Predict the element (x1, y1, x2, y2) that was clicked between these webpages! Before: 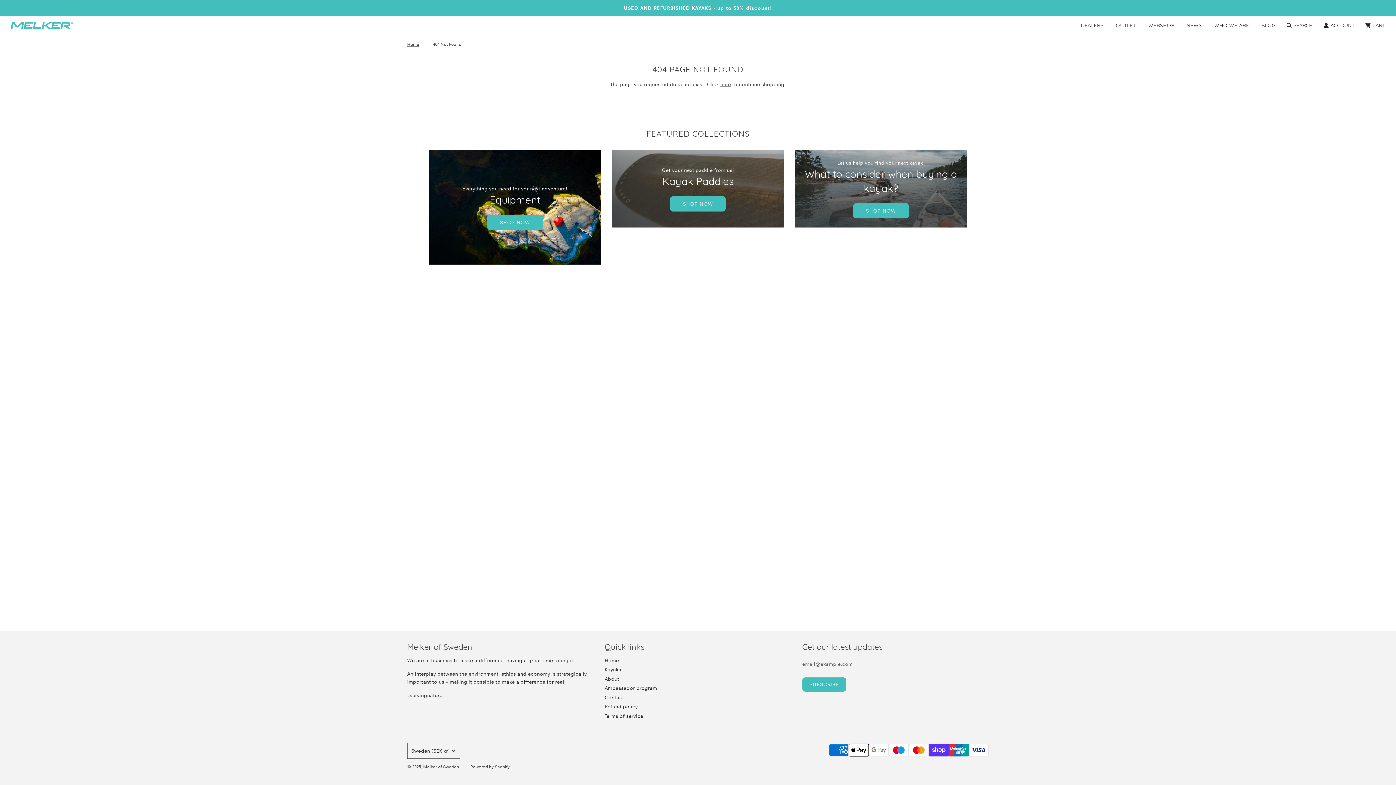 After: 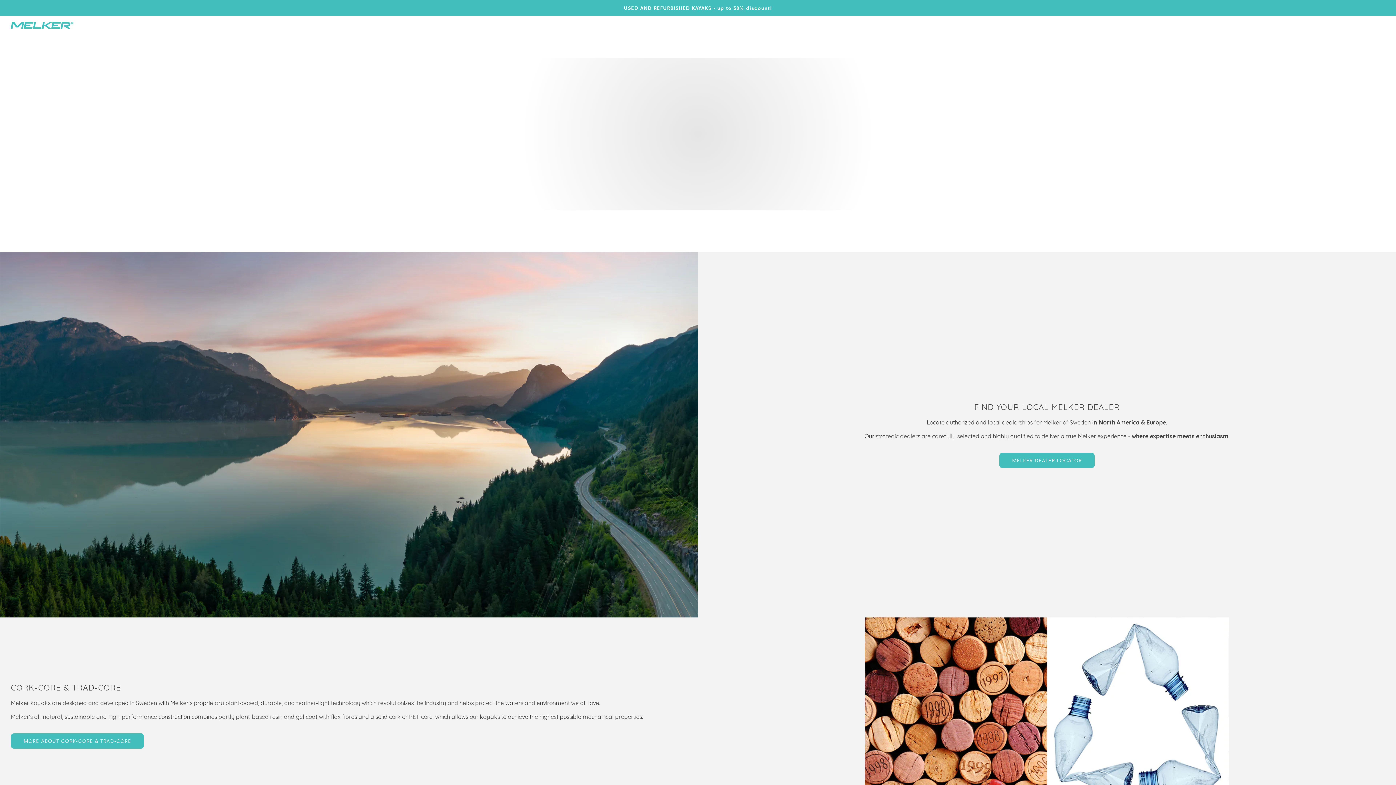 Action: bbox: (604, 657, 619, 663) label: Home